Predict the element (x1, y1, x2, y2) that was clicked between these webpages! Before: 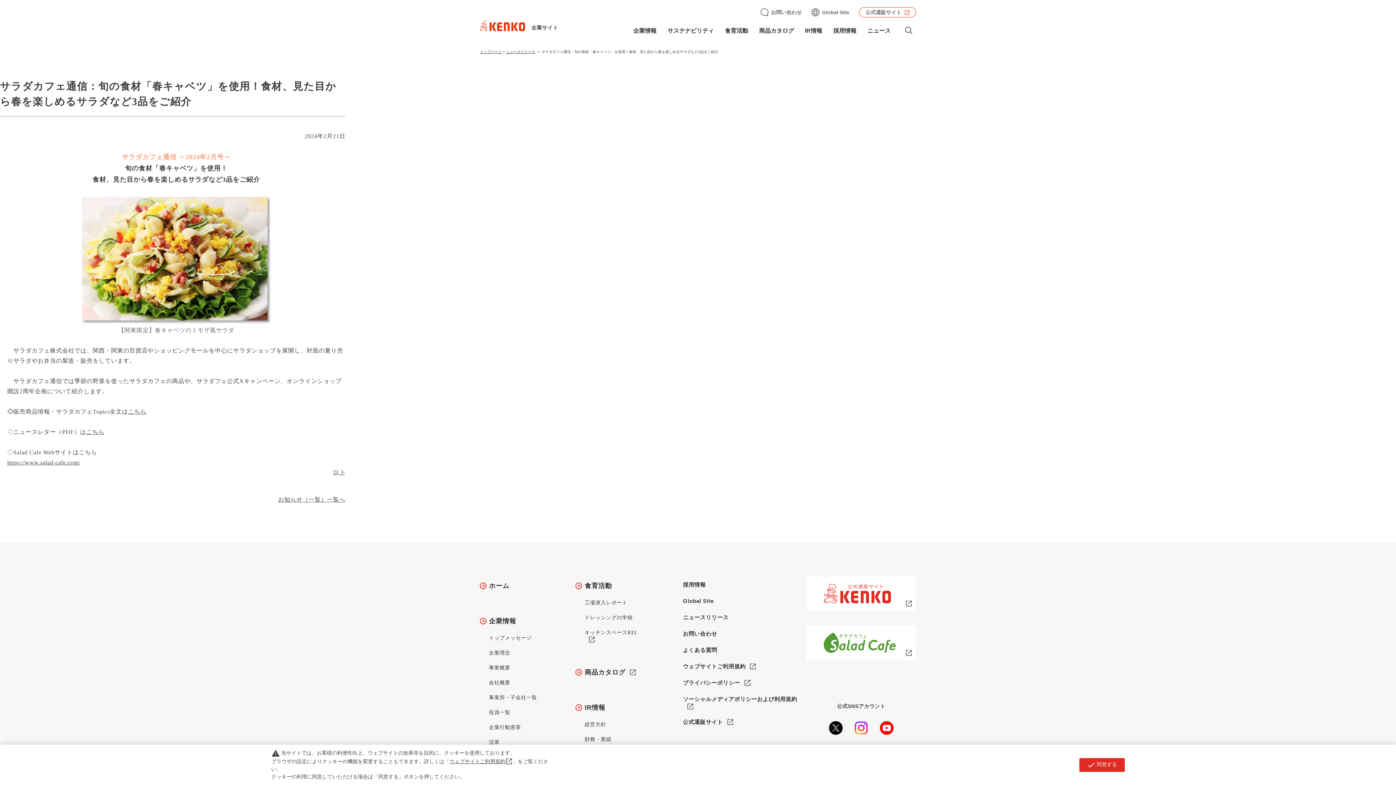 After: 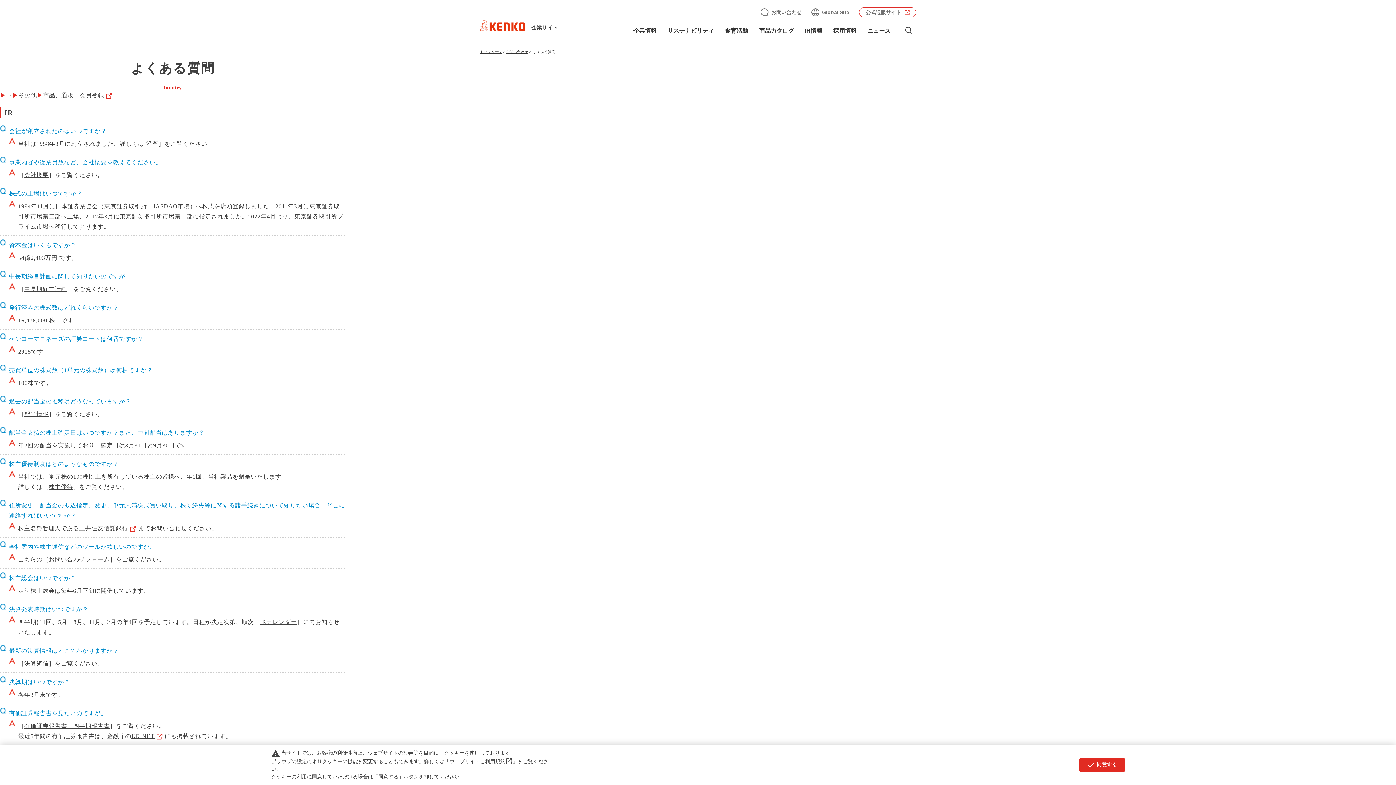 Action: bbox: (683, 642, 717, 658) label: よくある質問